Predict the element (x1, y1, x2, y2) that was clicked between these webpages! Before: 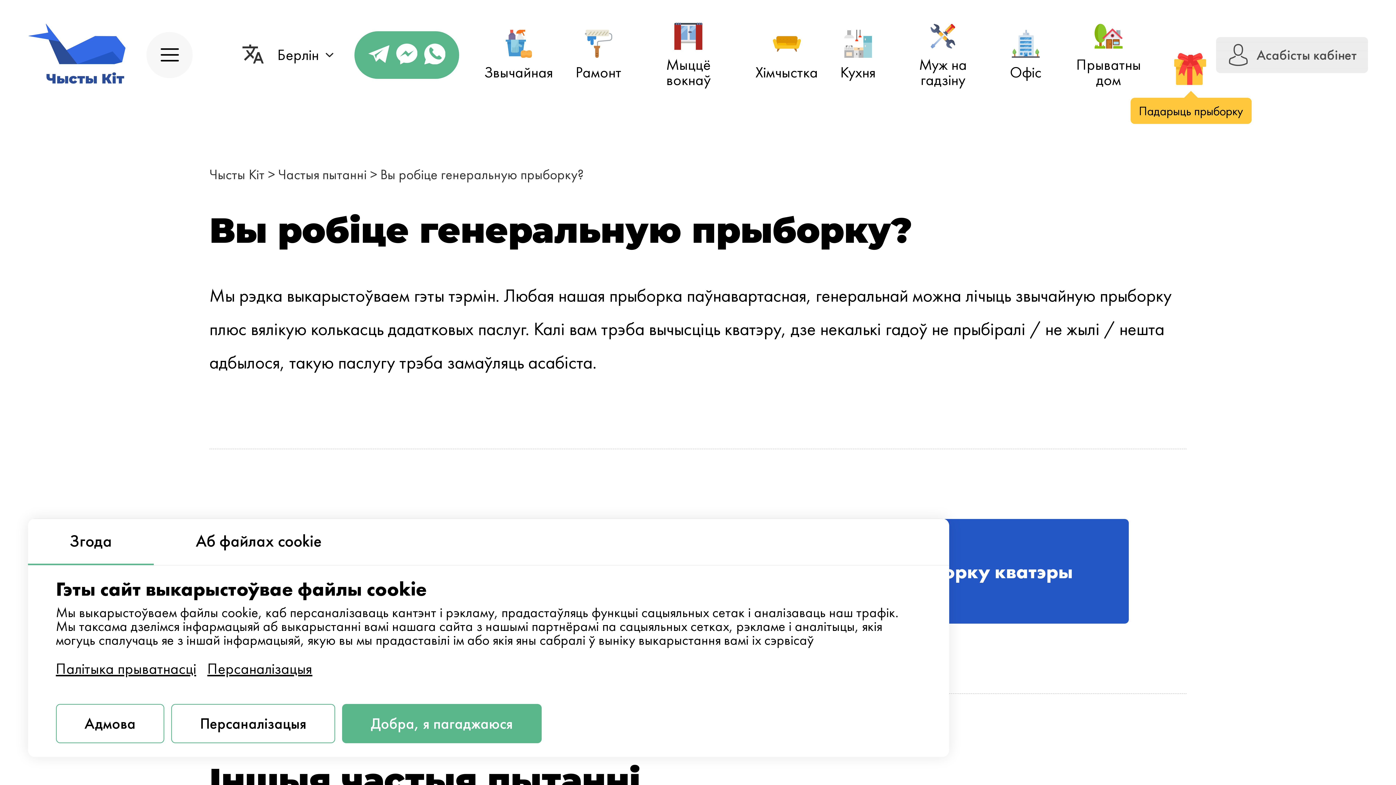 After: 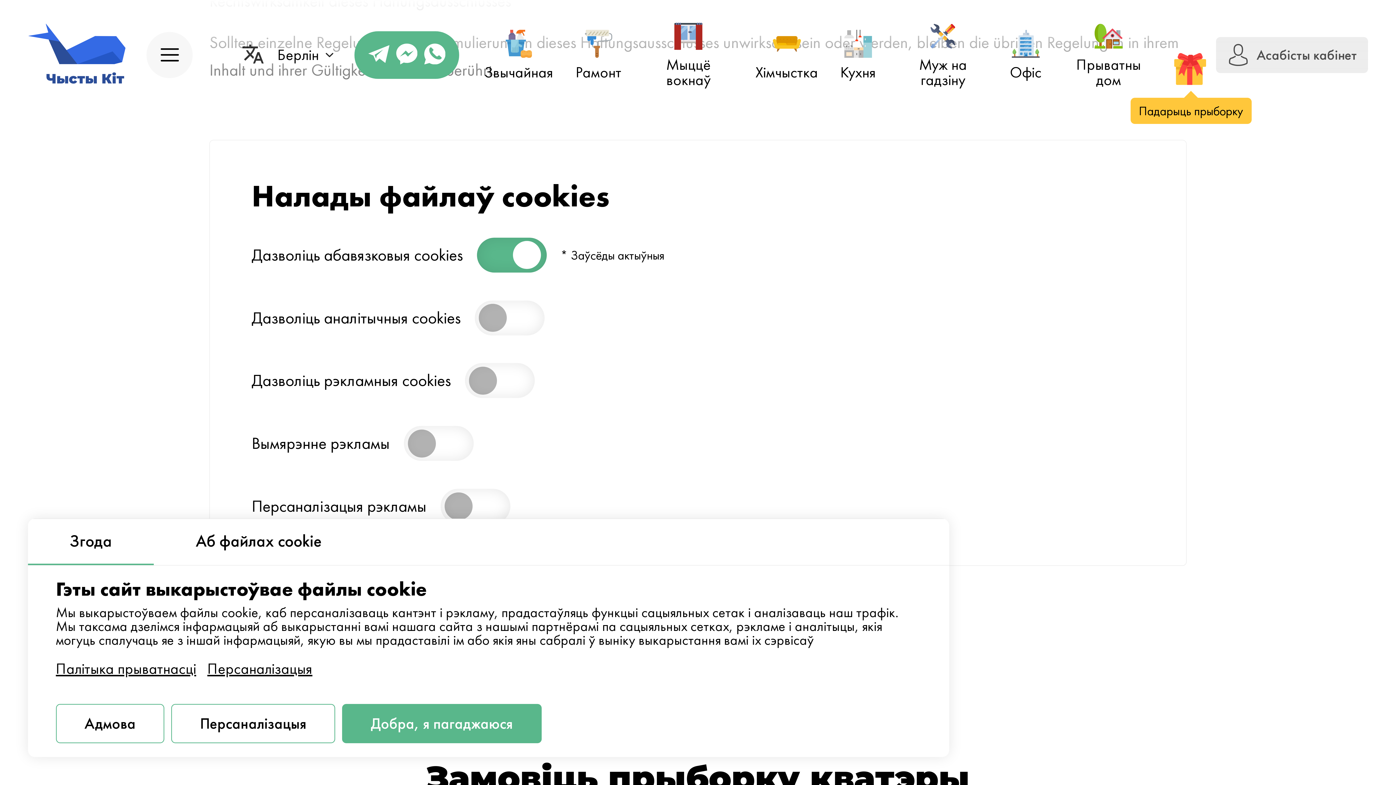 Action: bbox: (171, 704, 335, 743) label: Персаналізацыя